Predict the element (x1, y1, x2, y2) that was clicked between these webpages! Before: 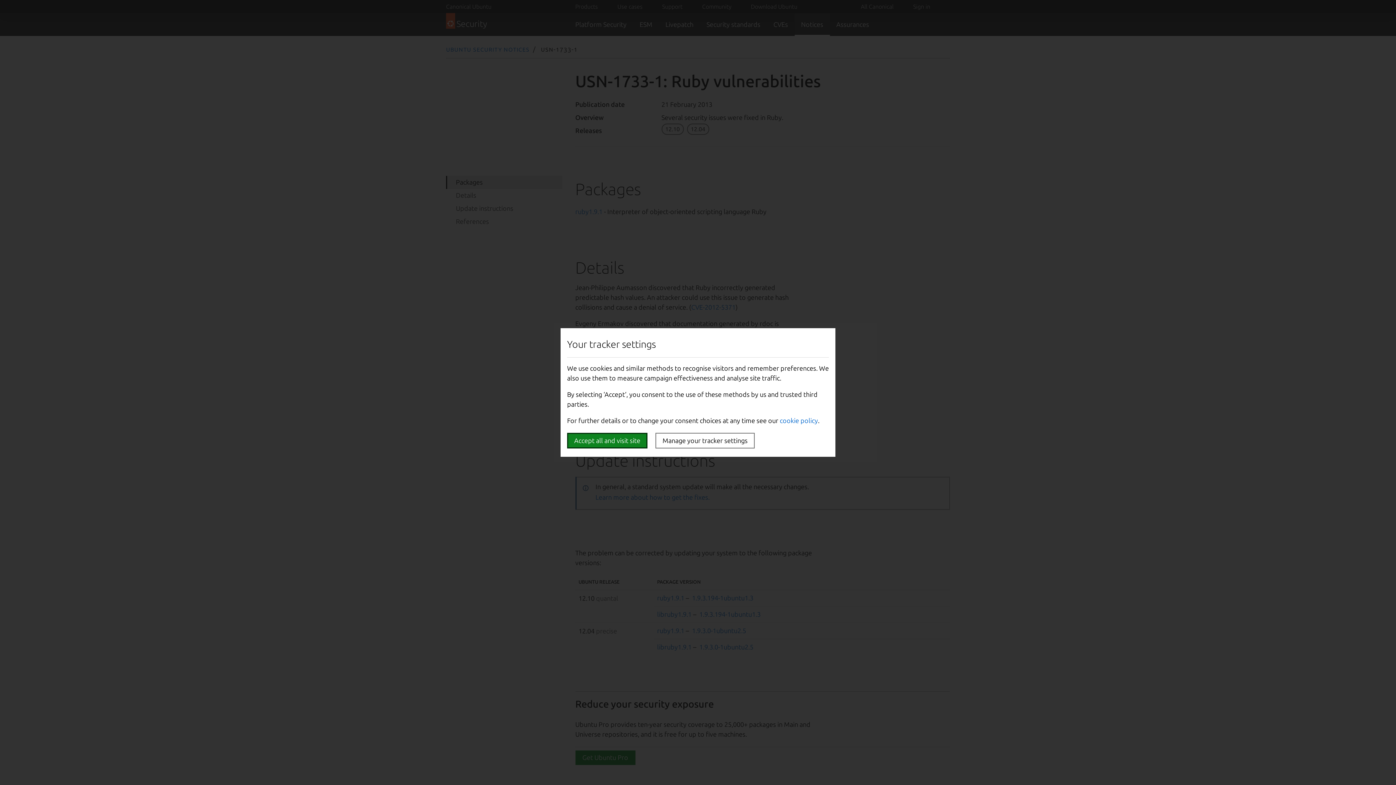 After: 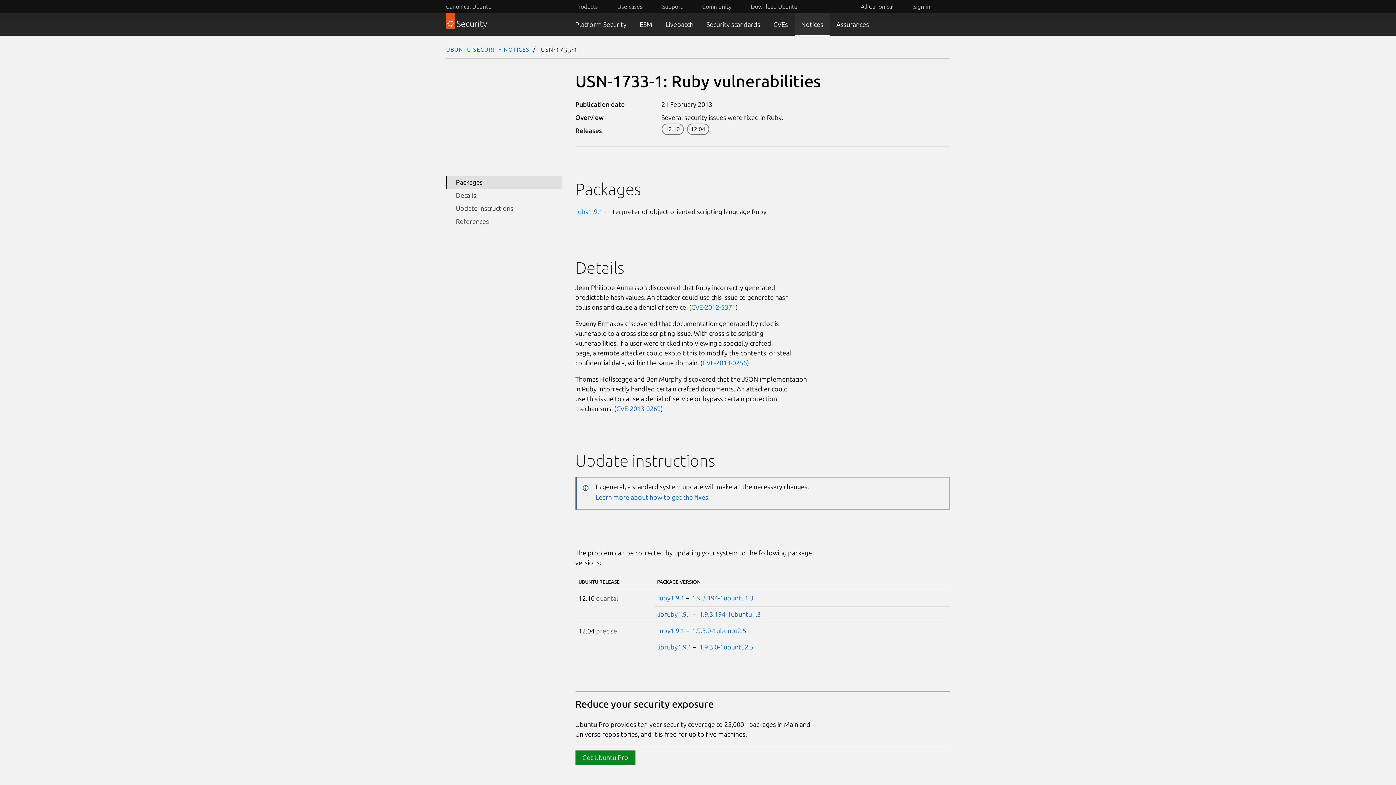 Action: label: Accept all and visit site bbox: (567, 433, 647, 448)